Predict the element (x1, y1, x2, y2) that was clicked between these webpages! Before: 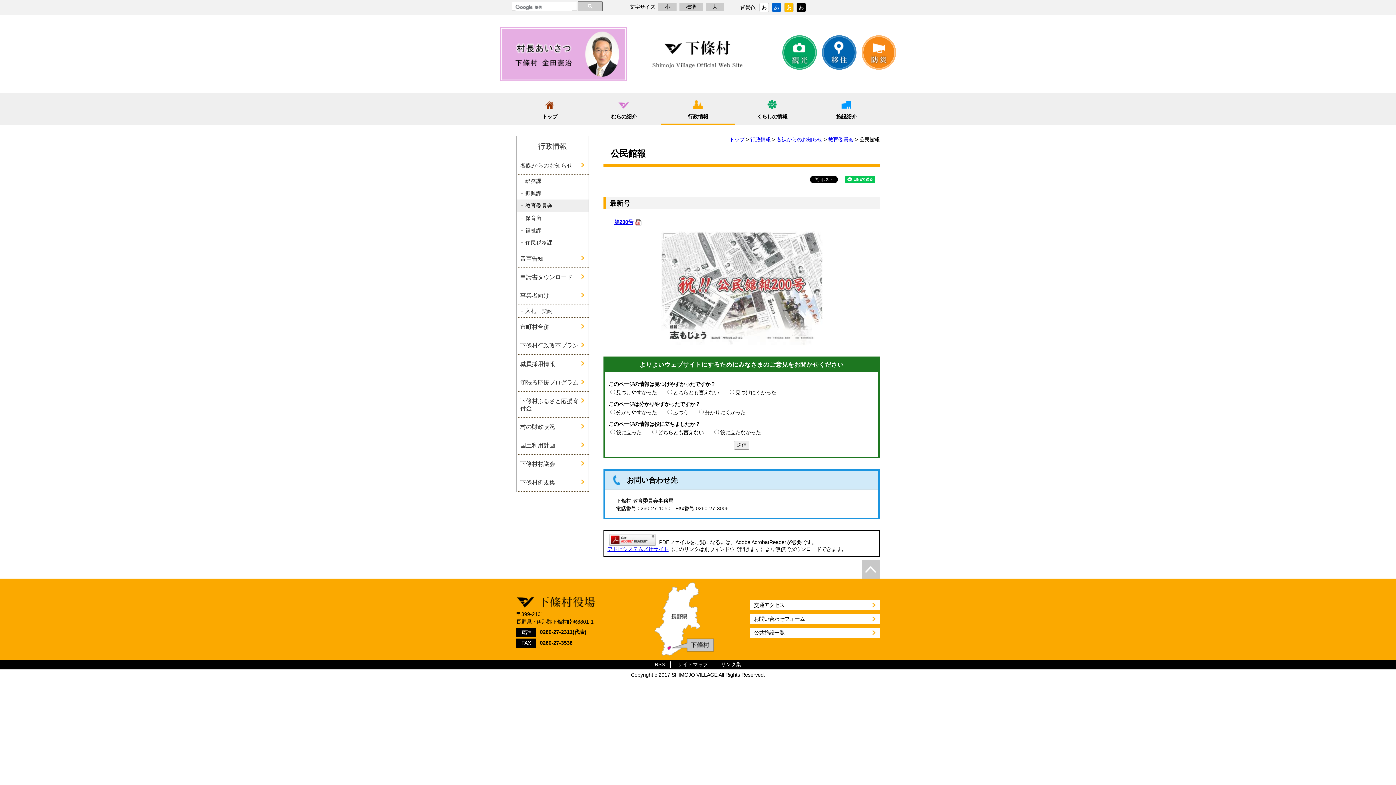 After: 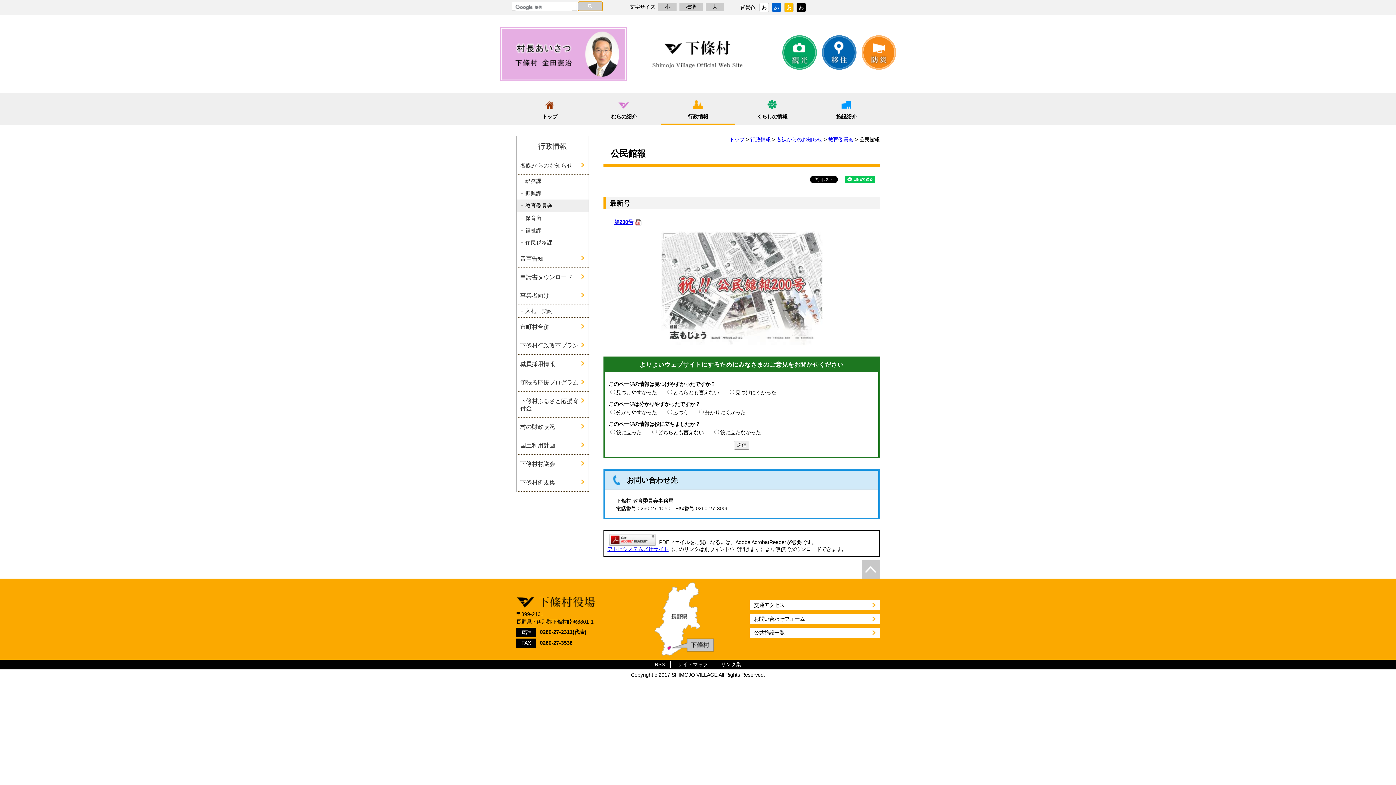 Action: bbox: (577, 1, 602, 11)